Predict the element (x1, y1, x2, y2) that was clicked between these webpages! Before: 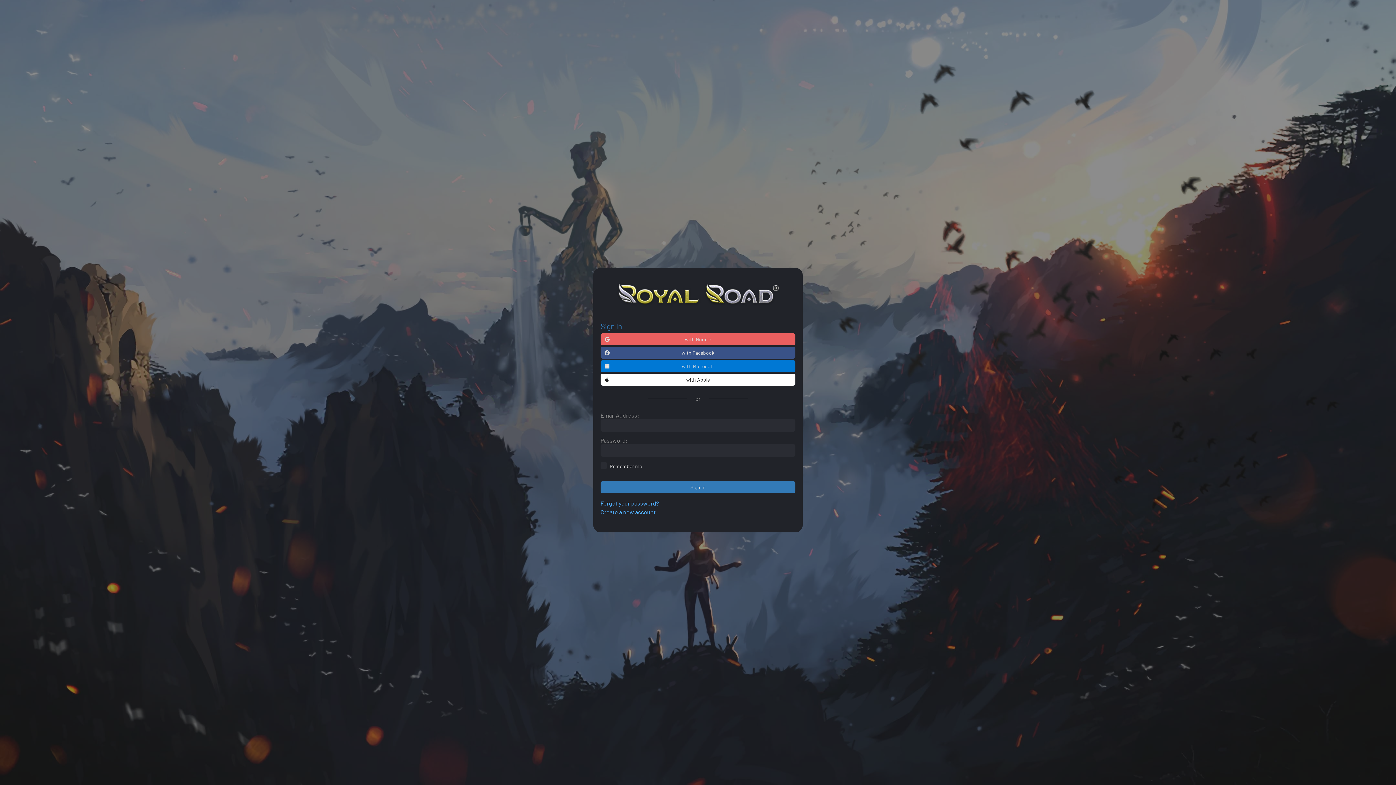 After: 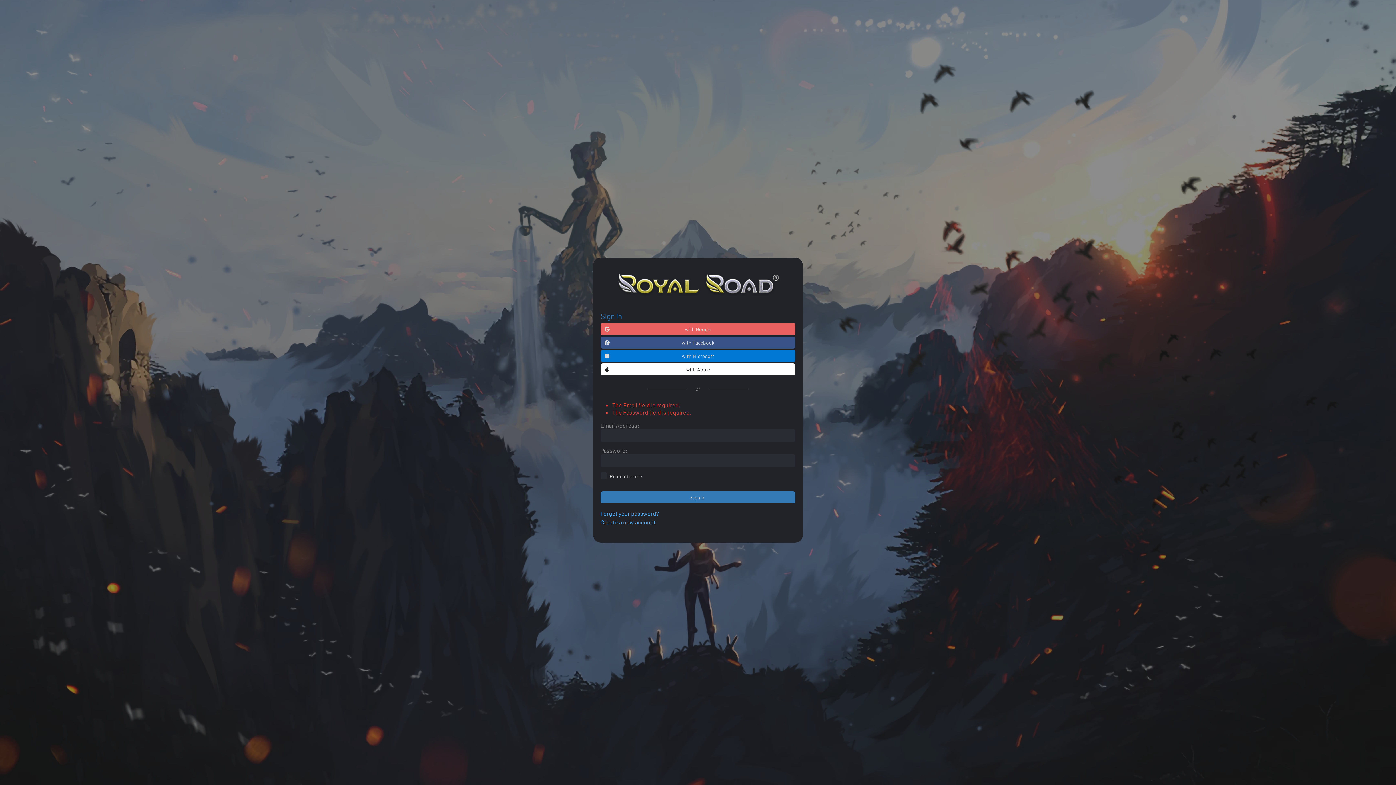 Action: label: Sign In bbox: (600, 481, 795, 493)